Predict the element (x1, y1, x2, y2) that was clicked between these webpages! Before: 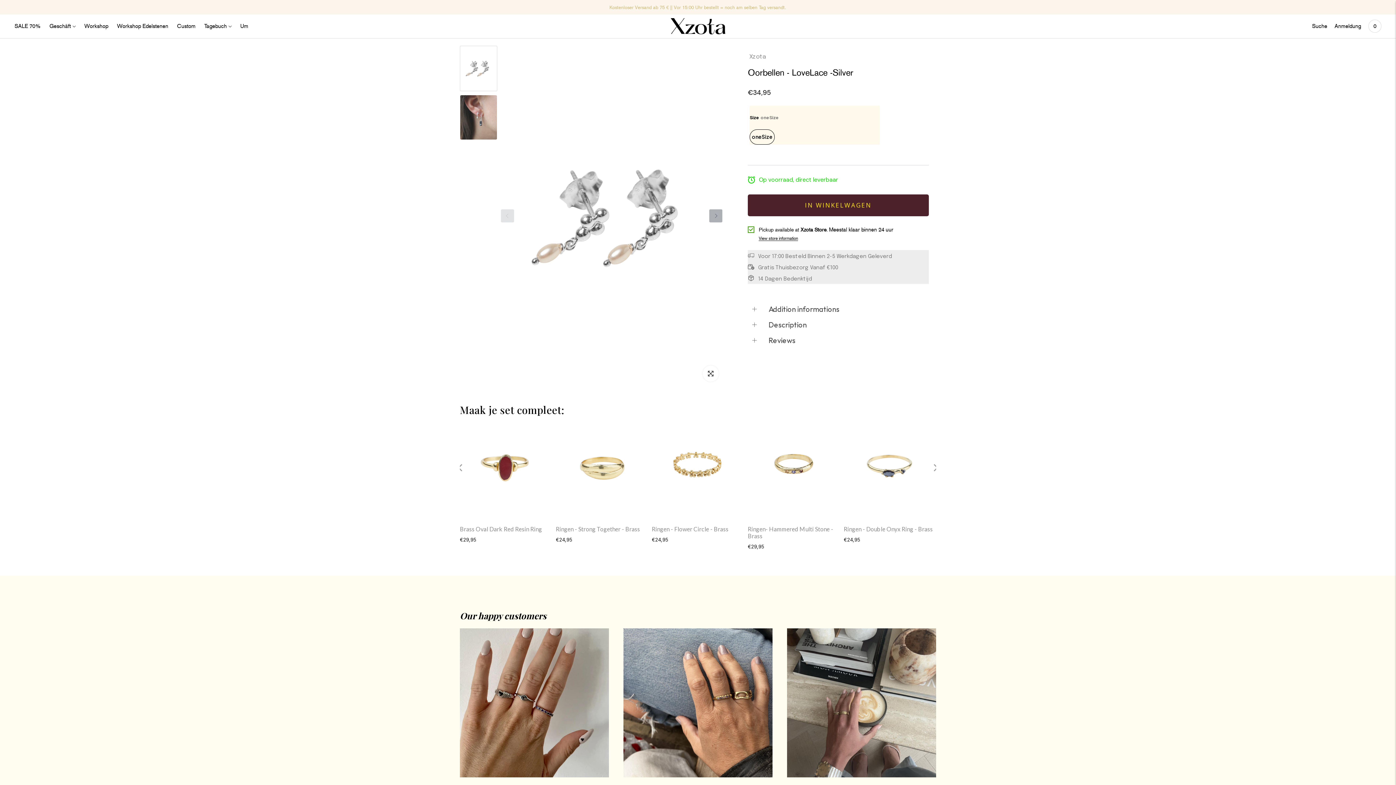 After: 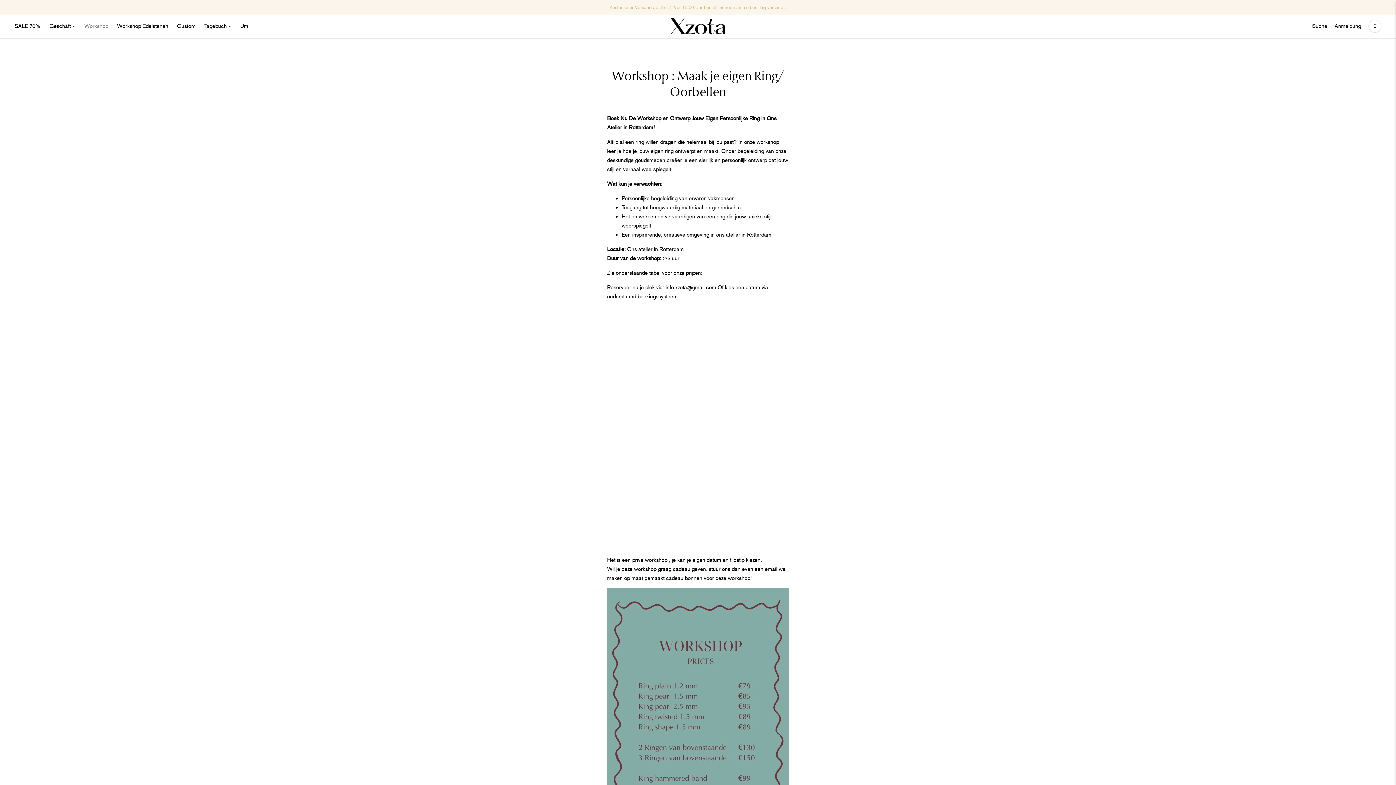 Action: label: Workshop bbox: (84, 18, 108, 34)